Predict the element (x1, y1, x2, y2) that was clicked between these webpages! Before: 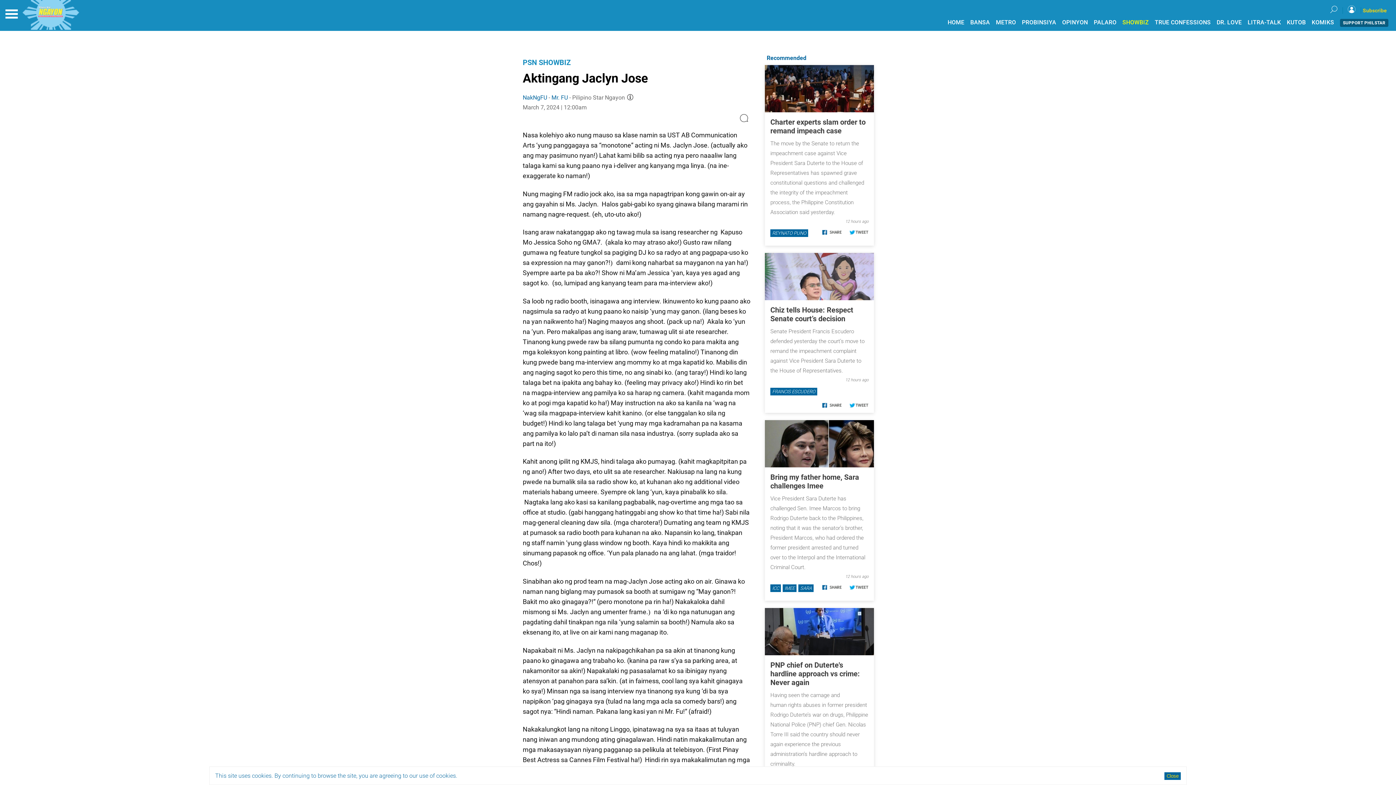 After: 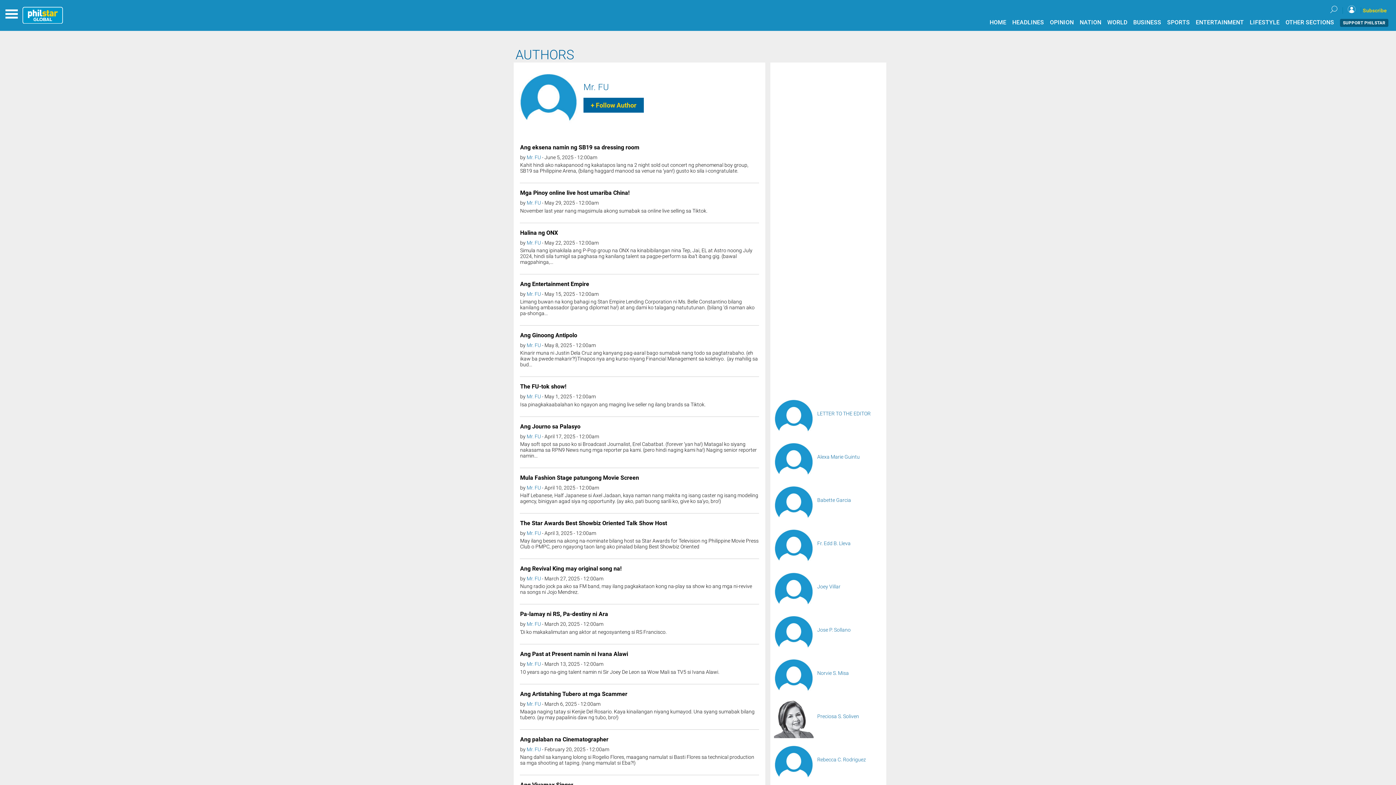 Action: bbox: (551, 105, 568, 112) label: Mr. FU